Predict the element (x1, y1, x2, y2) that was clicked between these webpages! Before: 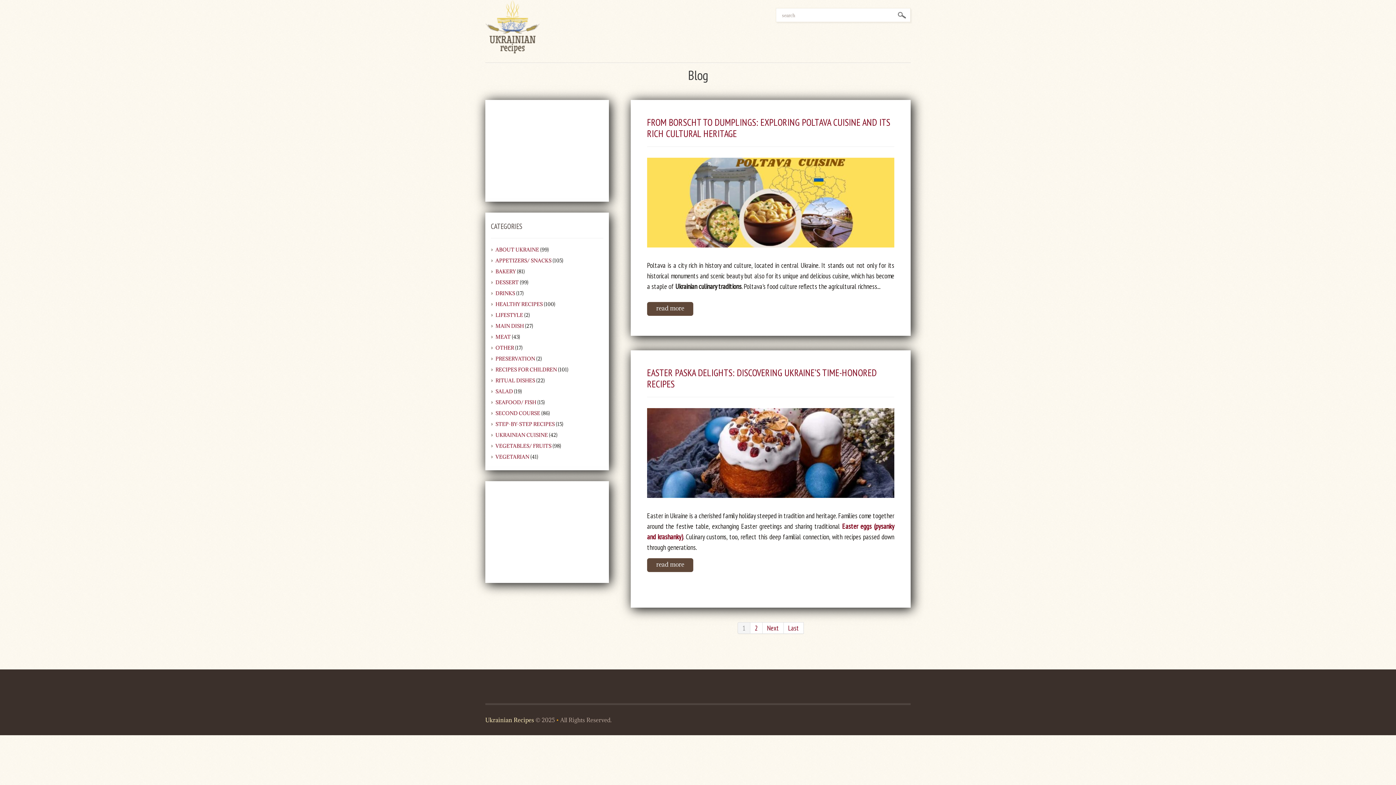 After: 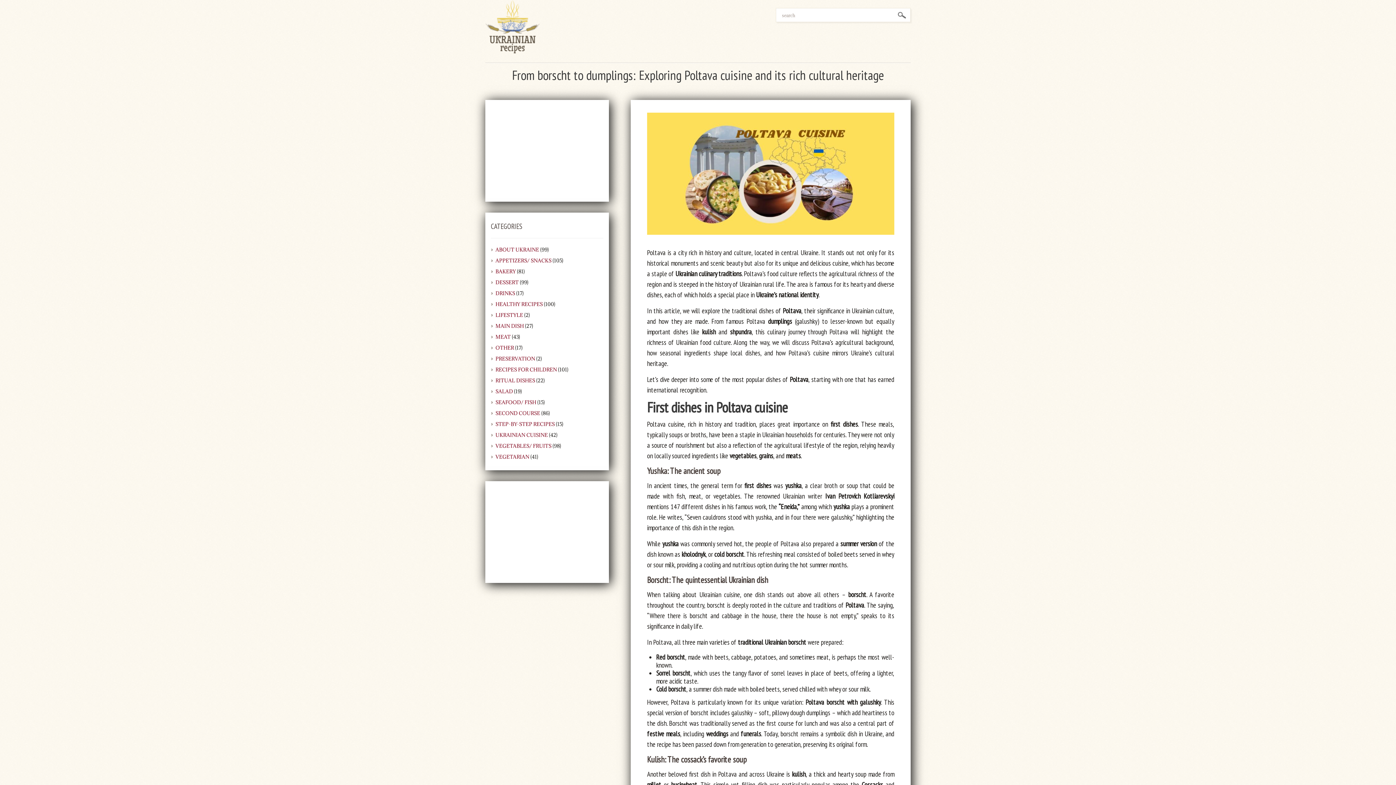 Action: bbox: (647, 116, 890, 139) label: FROM BORSCHT TO DUMPLINGS: EXPLORING POLTAVA CUISINE AND ITS RICH CULTURAL HERITAGE